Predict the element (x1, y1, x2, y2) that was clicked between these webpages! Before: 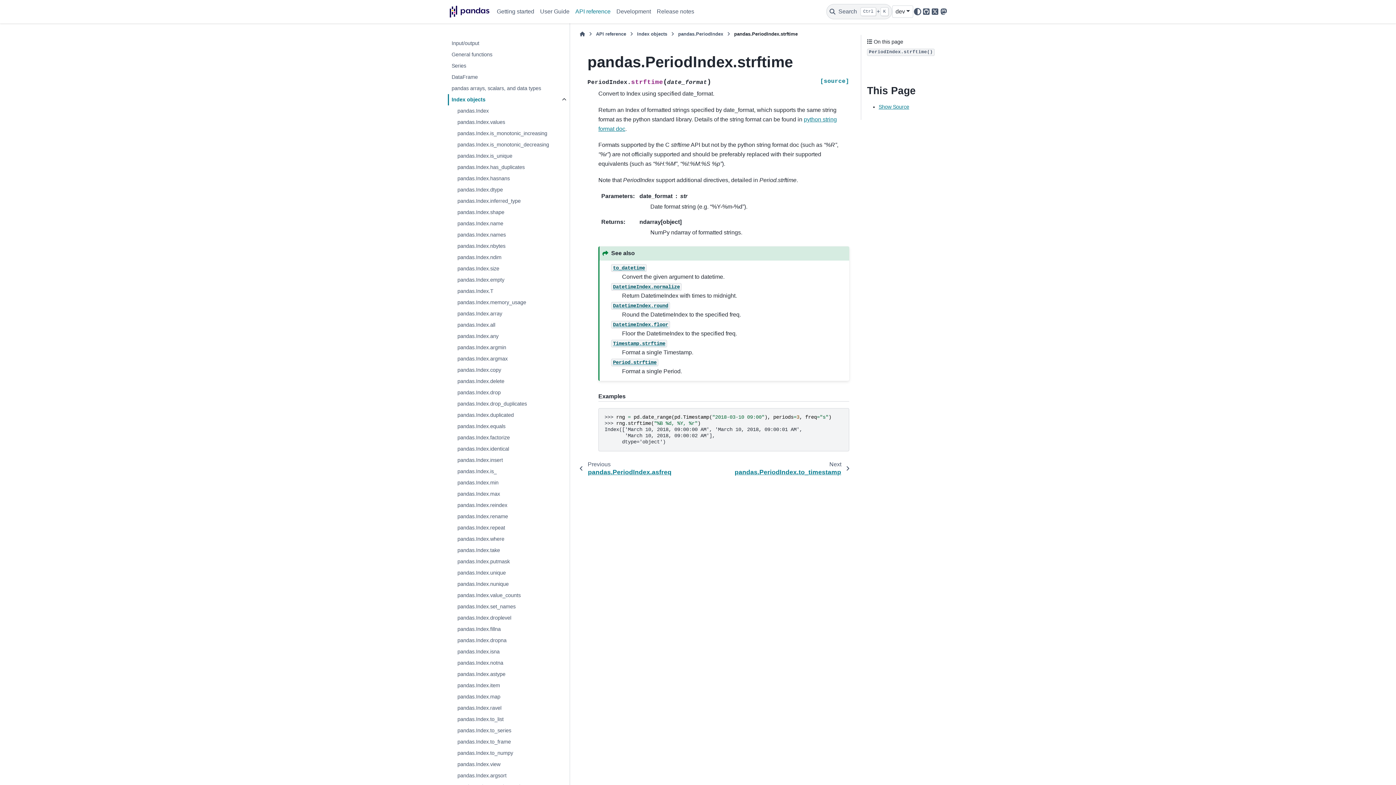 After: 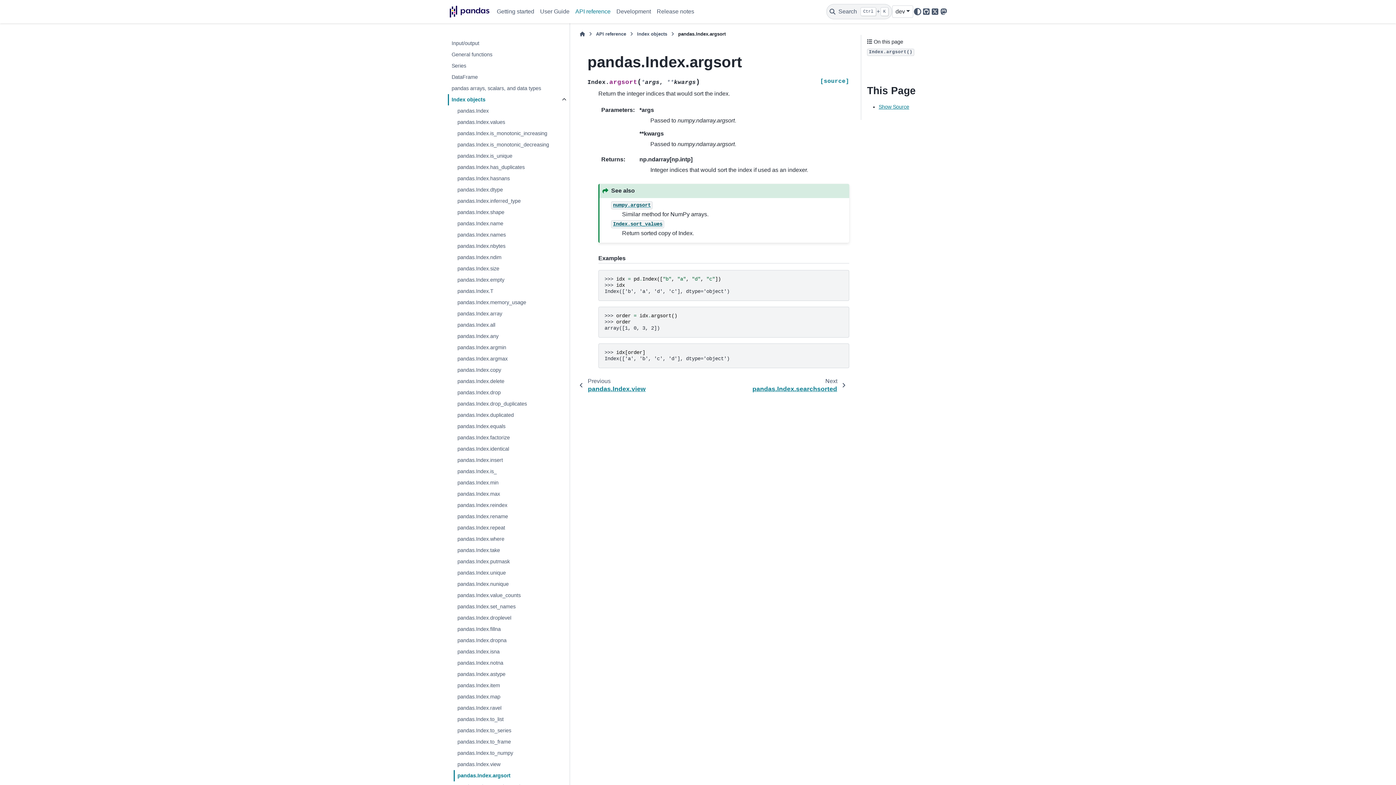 Action: bbox: (453, 770, 568, 781) label: pandas.Index.argsort